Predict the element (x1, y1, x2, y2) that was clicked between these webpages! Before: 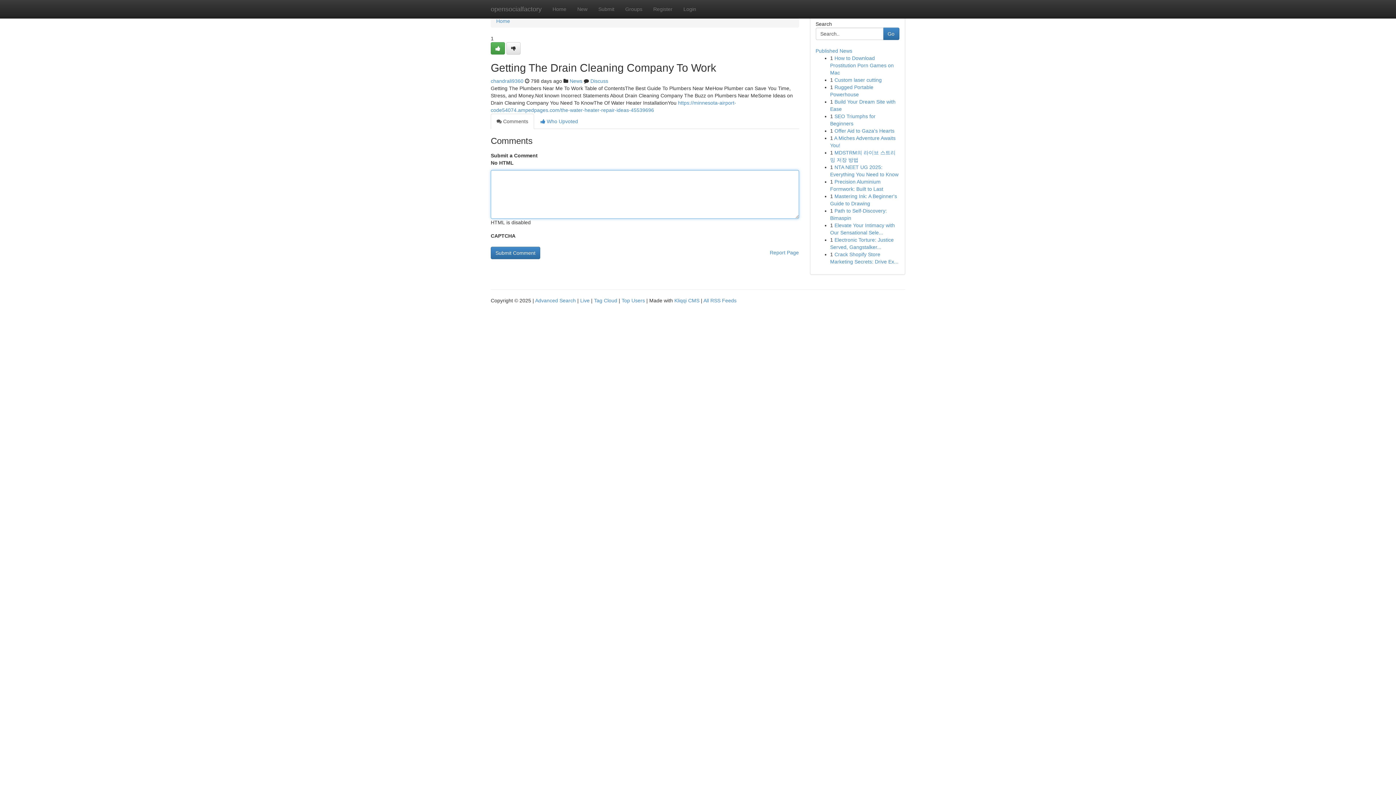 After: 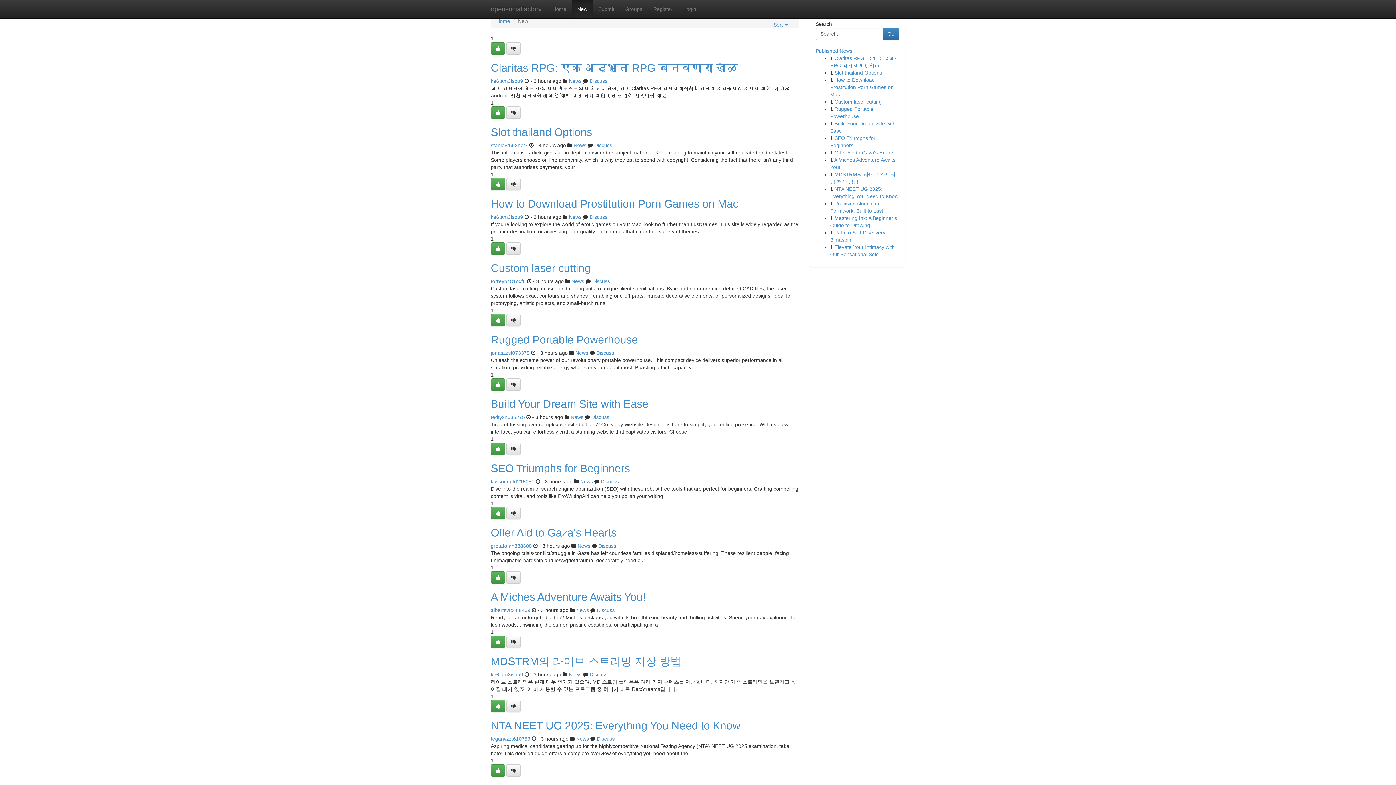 Action: bbox: (572, 0, 593, 18) label: New